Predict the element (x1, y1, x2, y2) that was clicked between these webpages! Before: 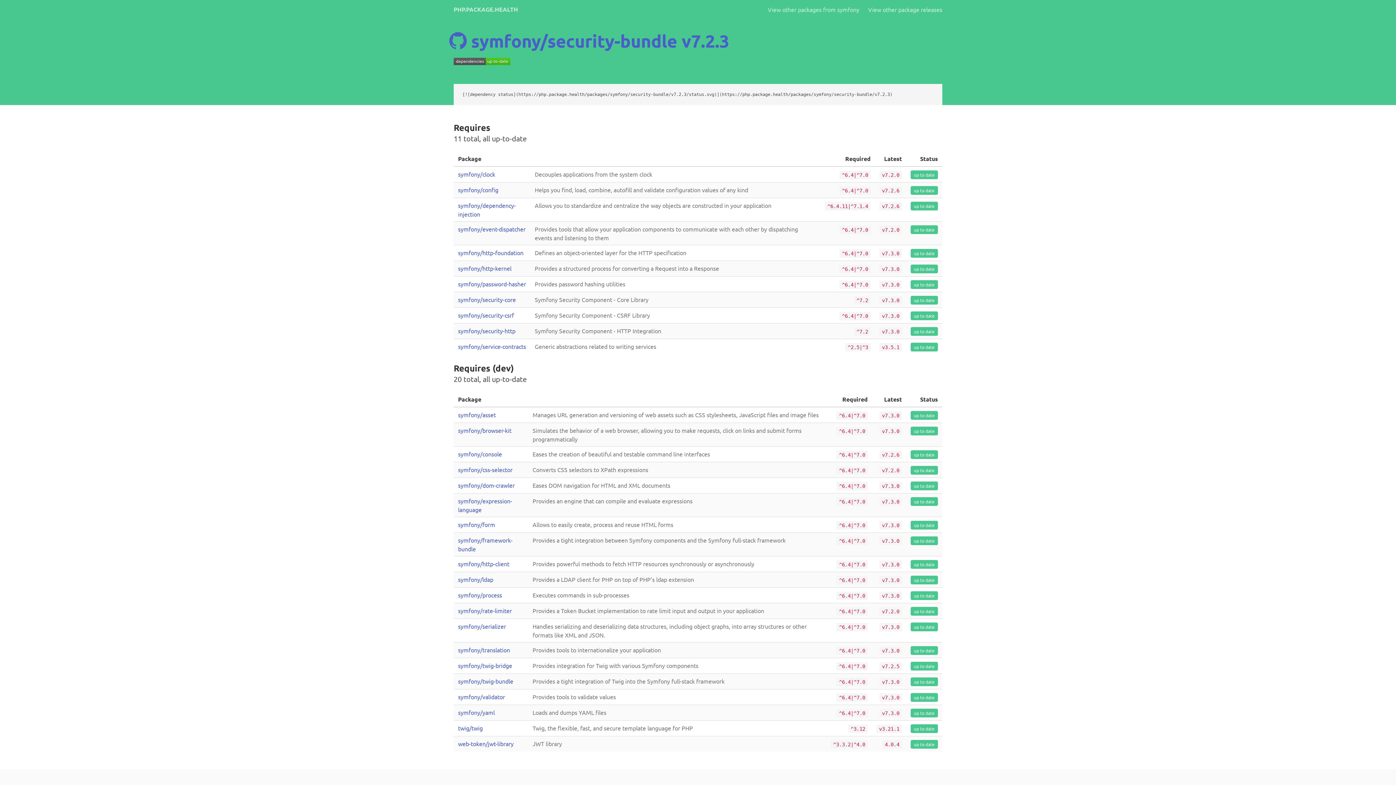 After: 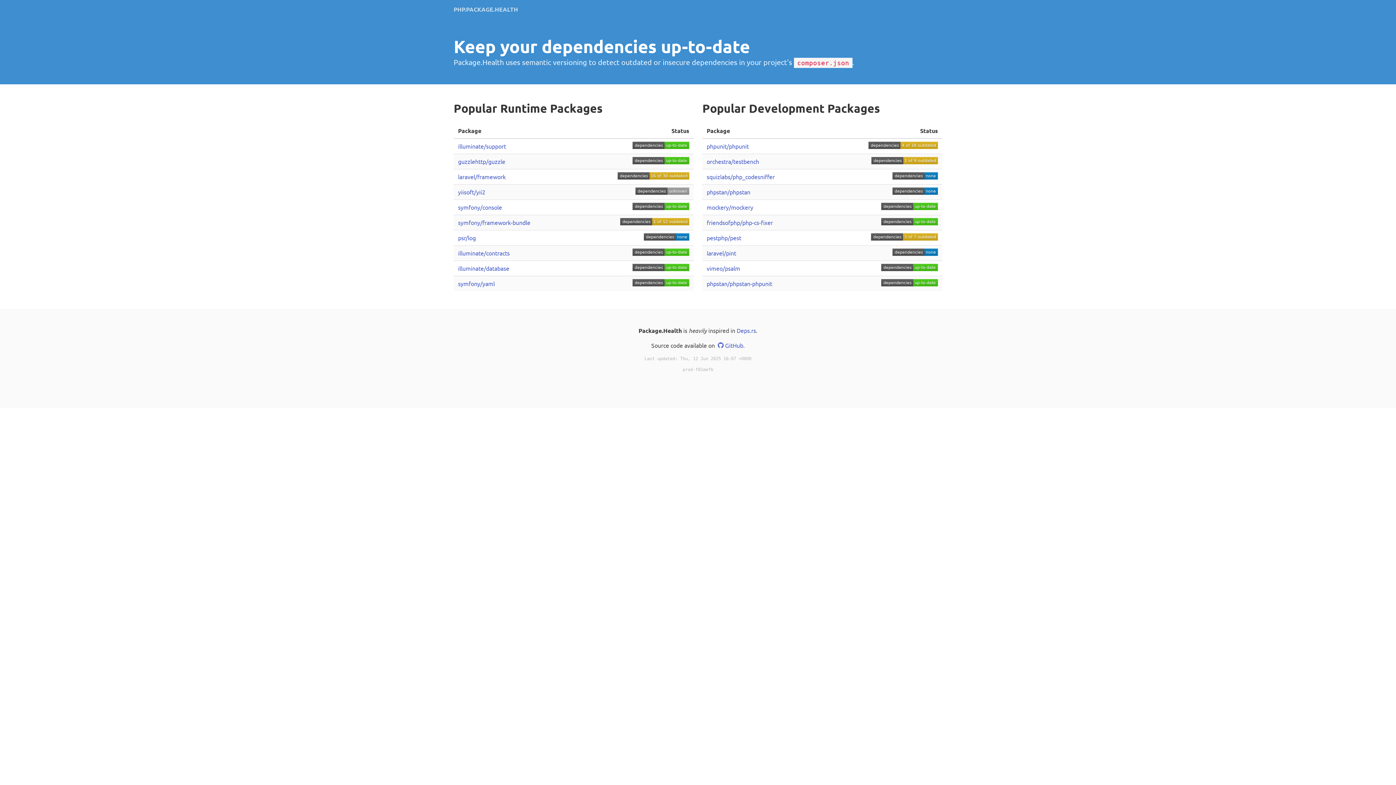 Action: bbox: (449, 0, 522, 18) label: PHP.PACKAGE.HEALTH